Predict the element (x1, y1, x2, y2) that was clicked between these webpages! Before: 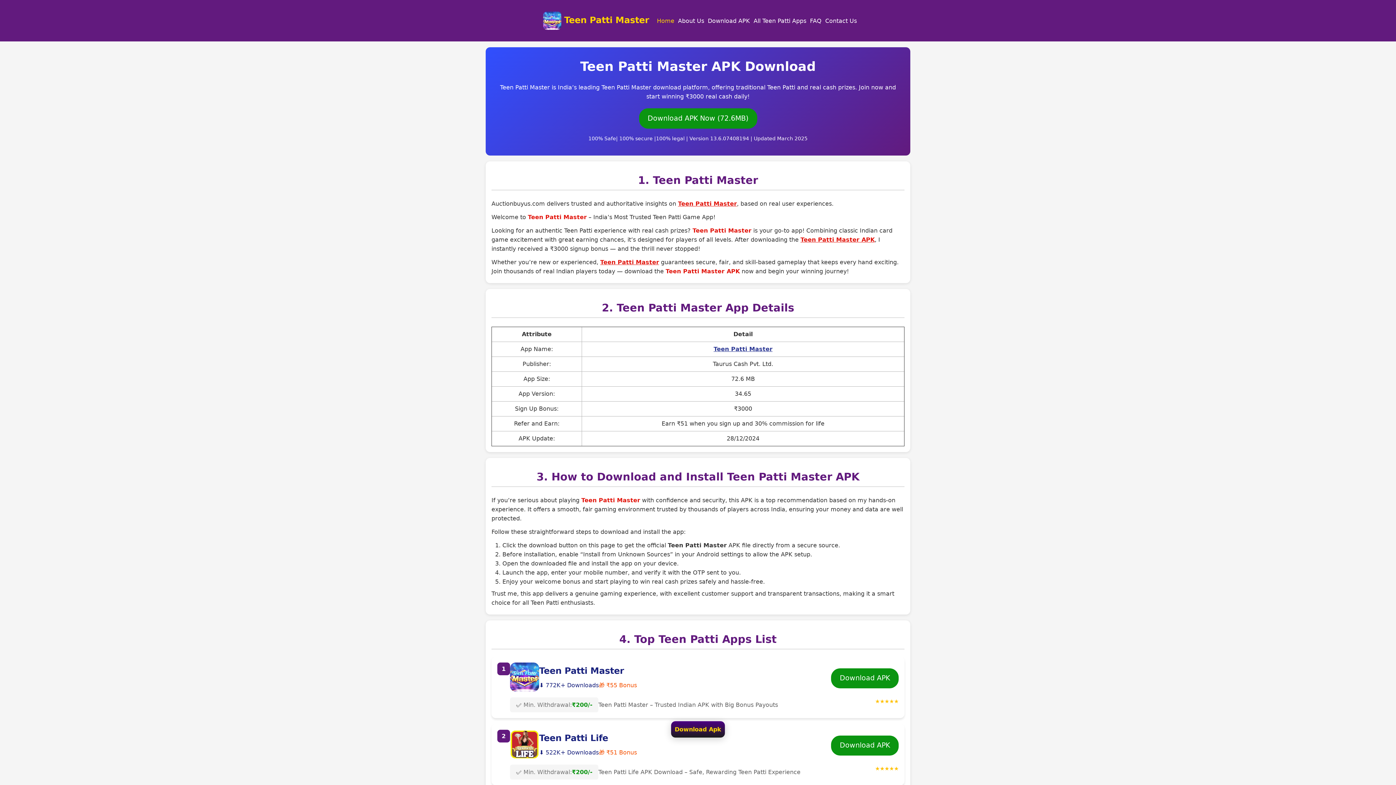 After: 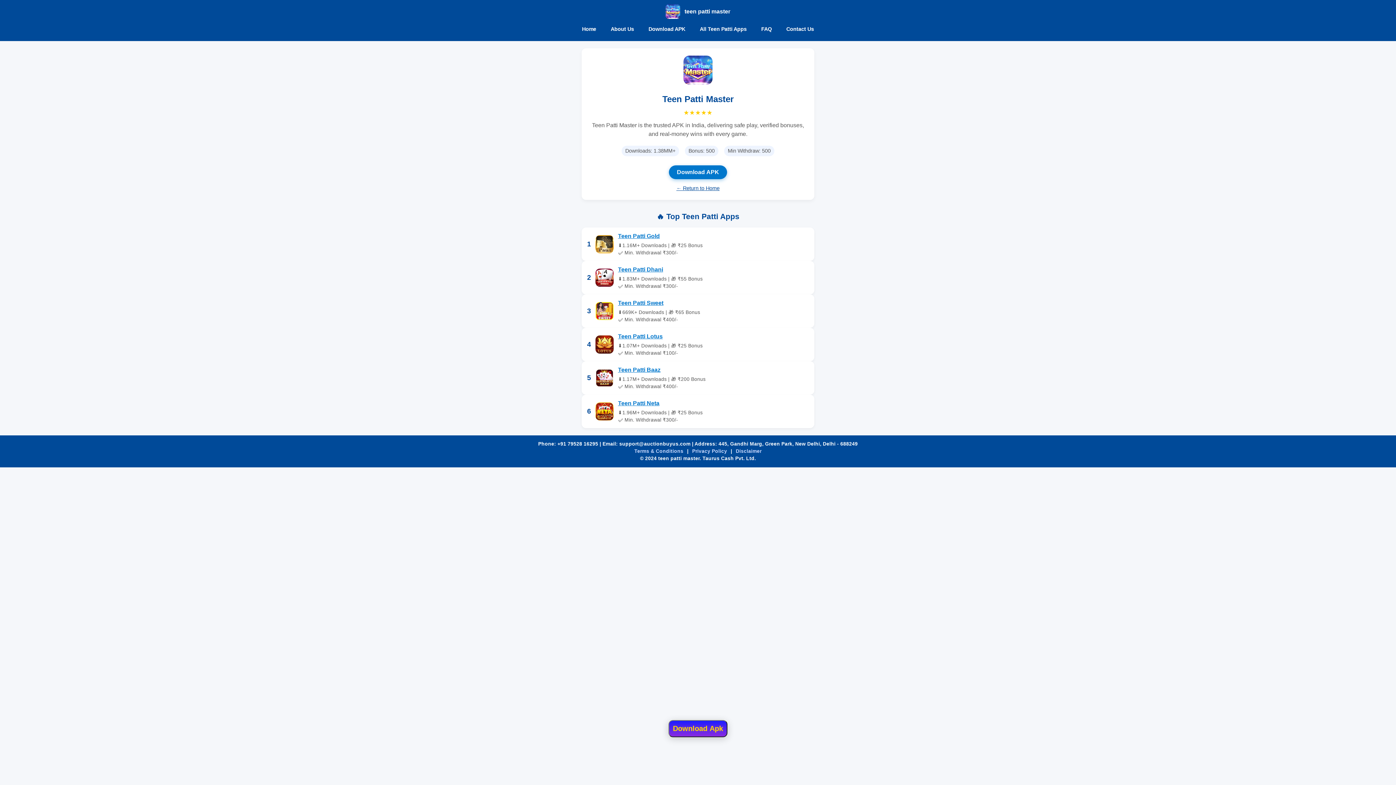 Action: label: Download APK bbox: (831, 668, 898, 688)